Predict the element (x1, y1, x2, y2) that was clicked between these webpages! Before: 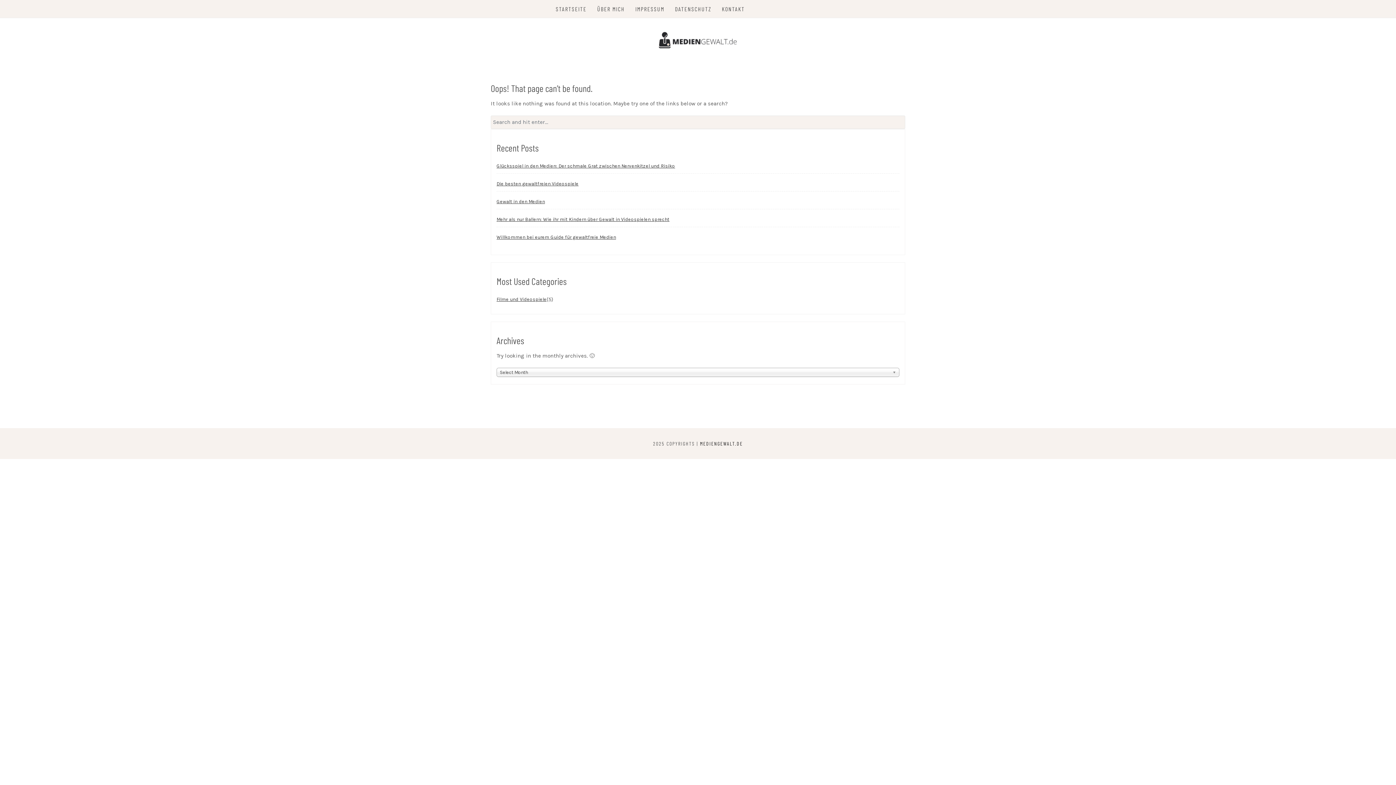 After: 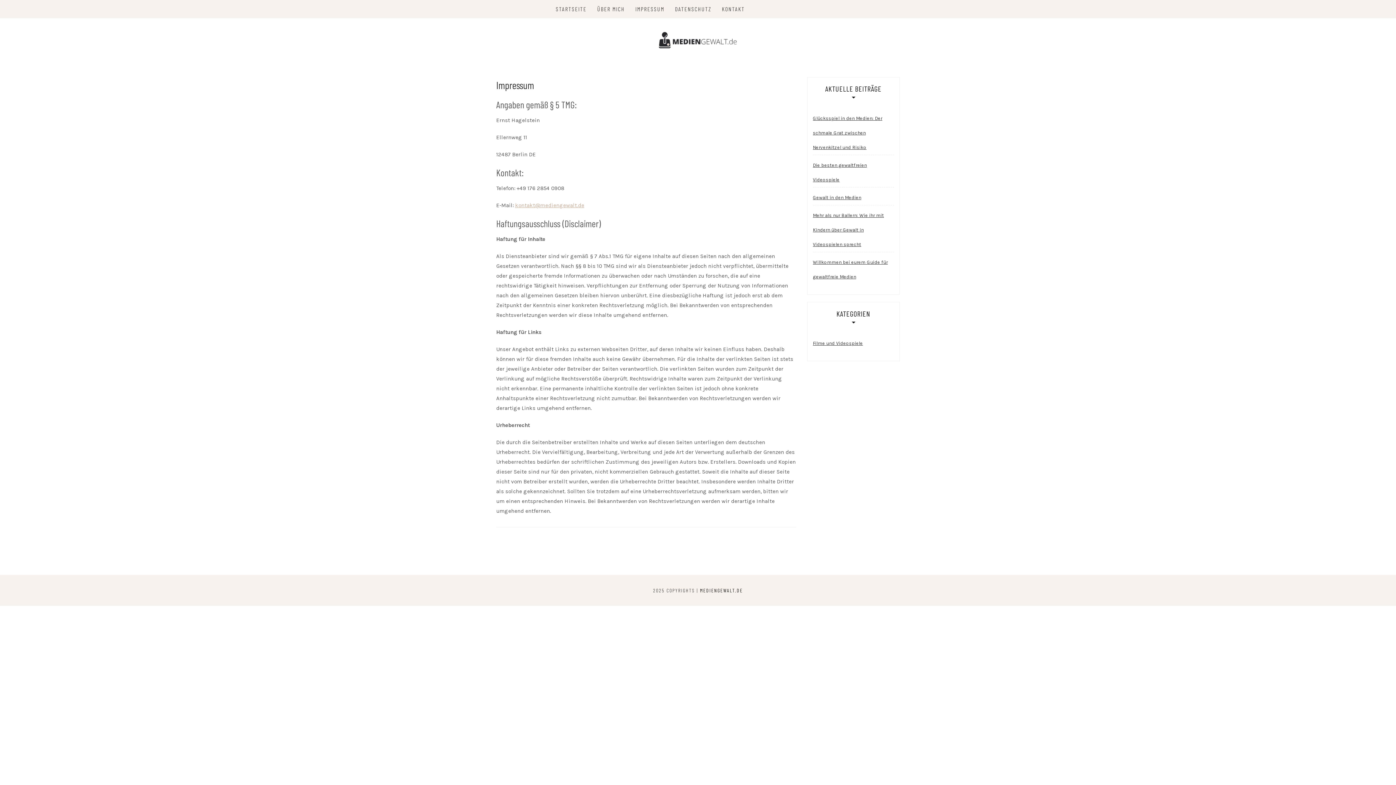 Action: label: IMPRESSUM bbox: (635, 0, 664, 18)